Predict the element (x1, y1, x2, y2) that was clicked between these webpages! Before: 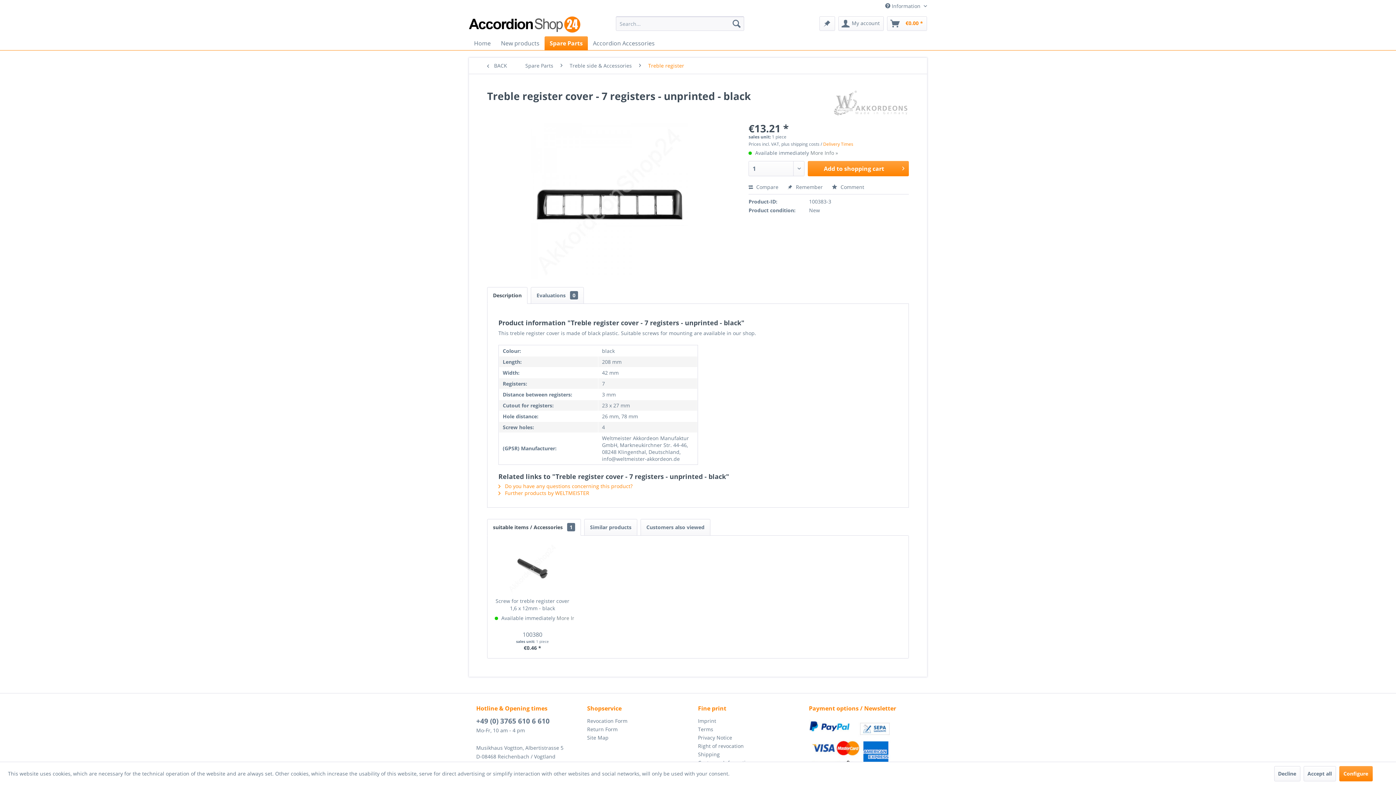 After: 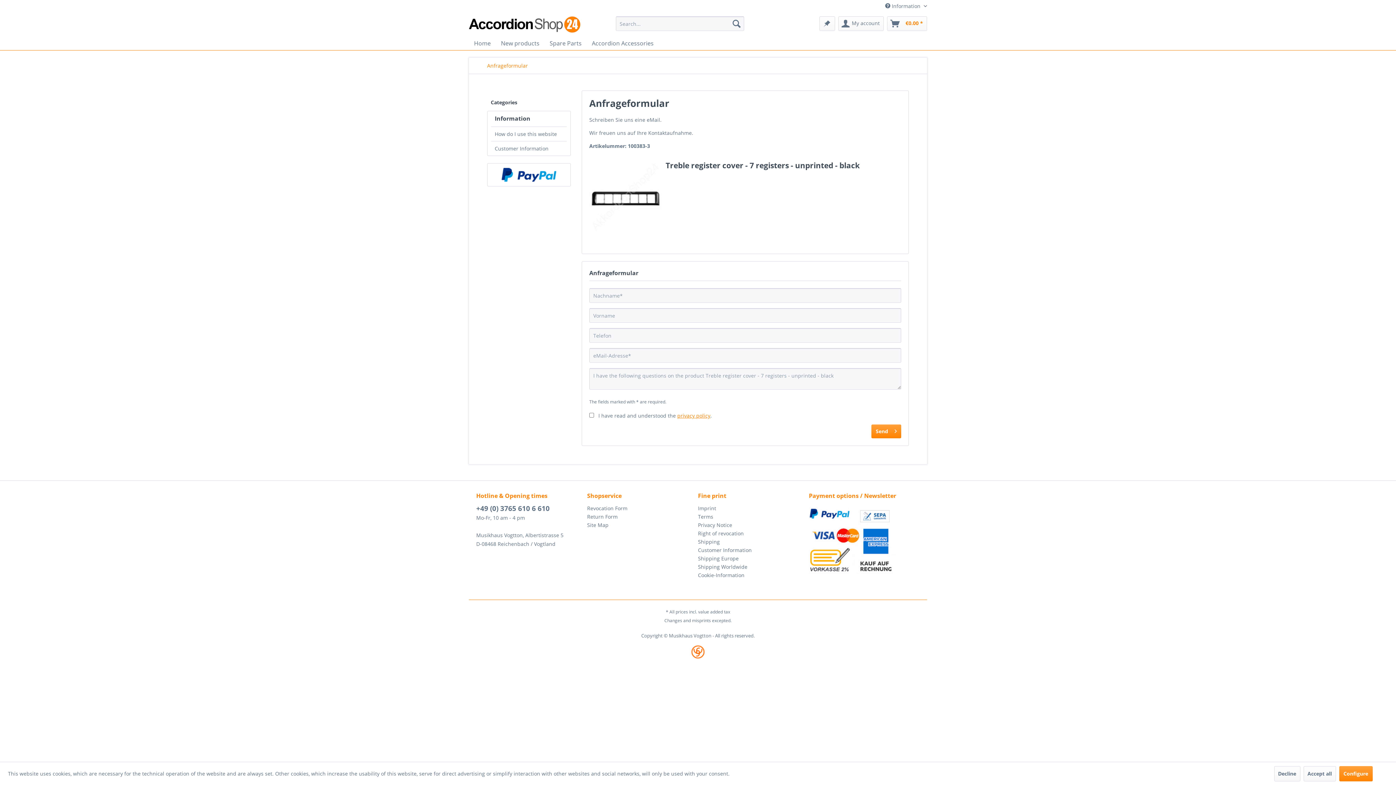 Action: bbox: (498, 482, 632, 489) label:  Do you have any questions concerning this product?